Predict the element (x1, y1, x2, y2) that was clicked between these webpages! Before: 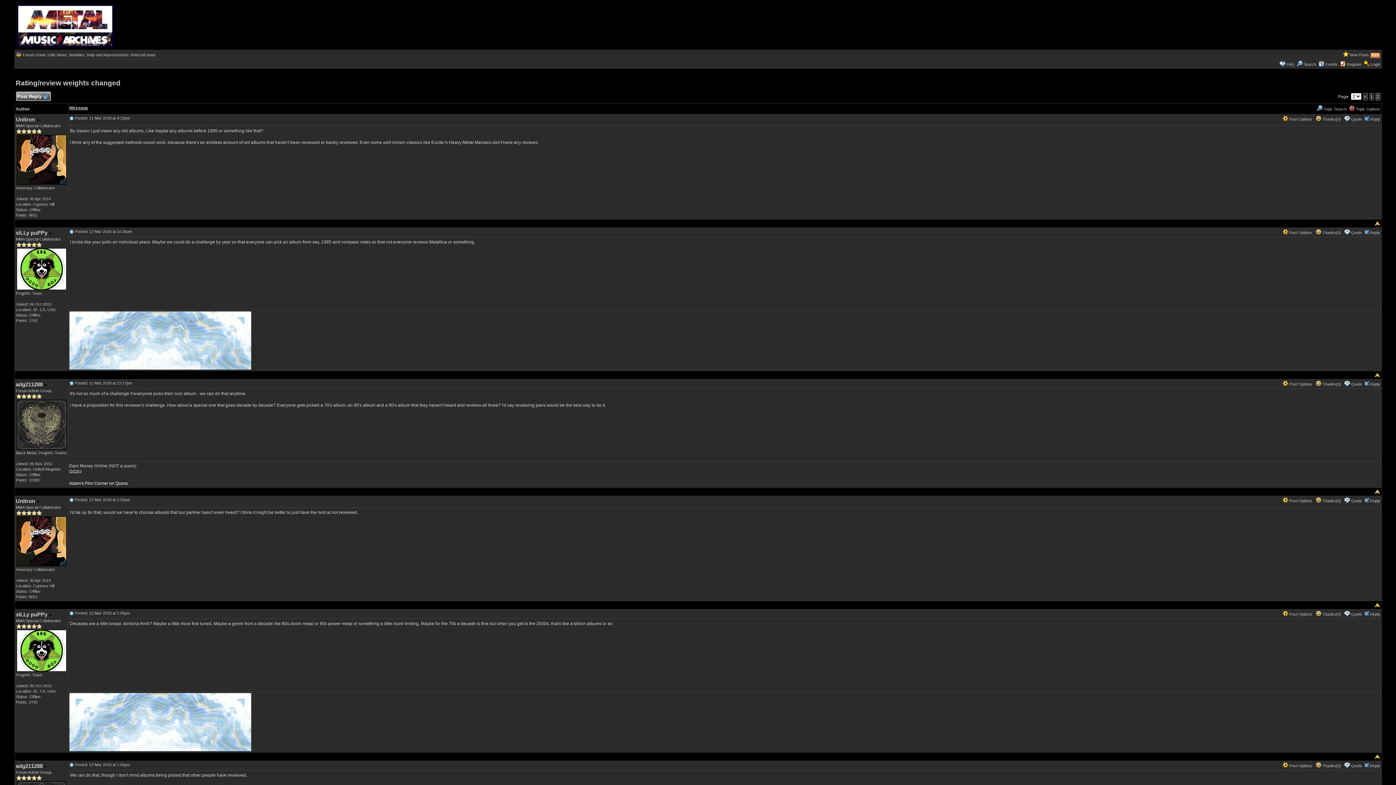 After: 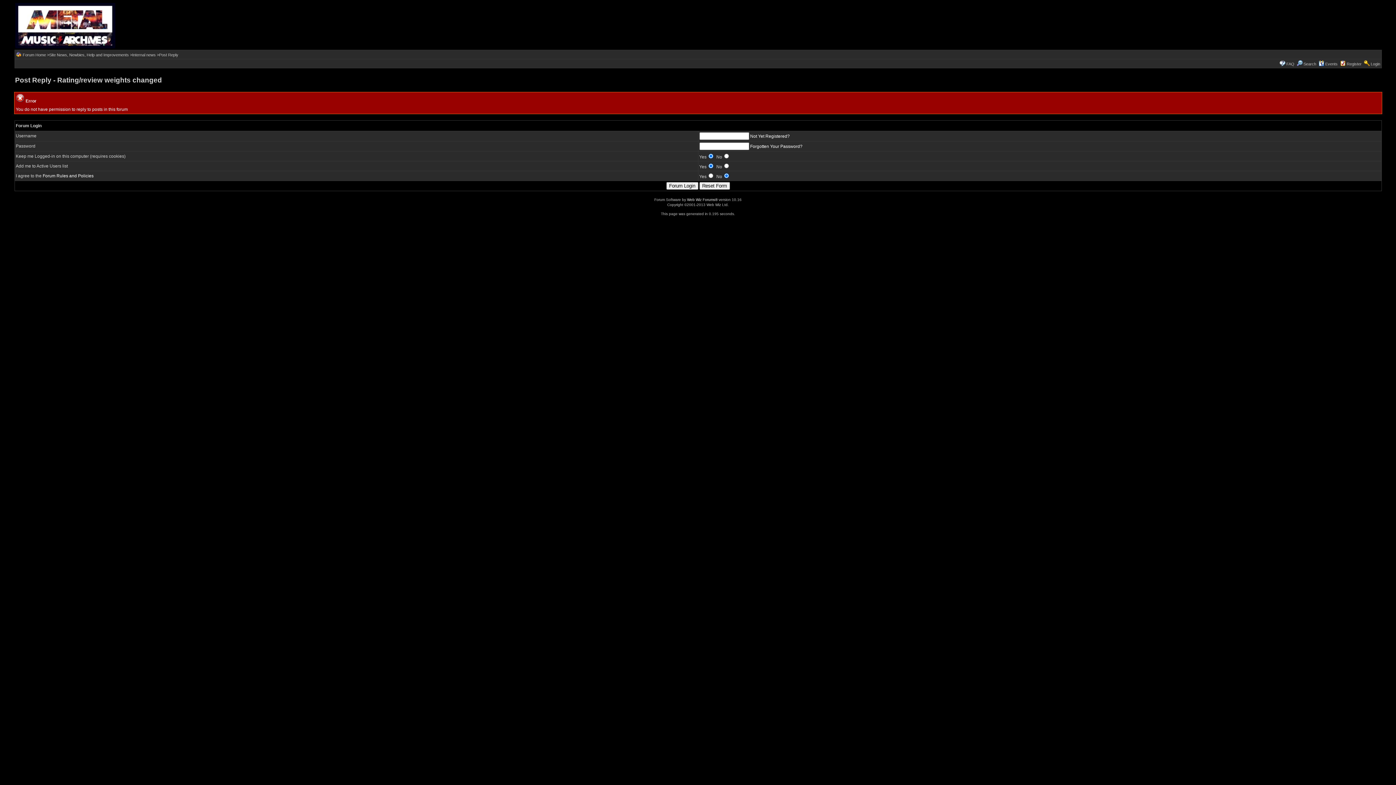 Action: bbox: (1351, 382, 1362, 386) label: Quote